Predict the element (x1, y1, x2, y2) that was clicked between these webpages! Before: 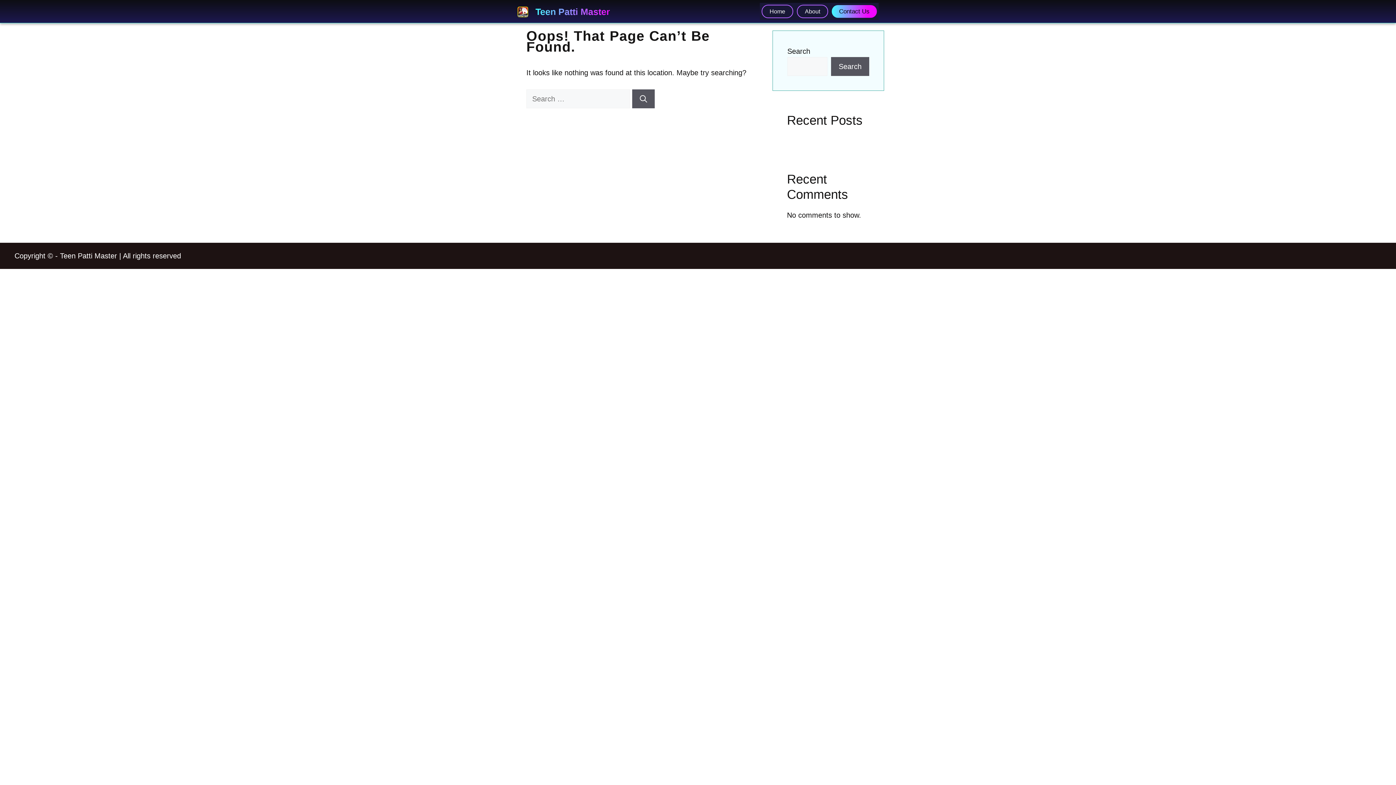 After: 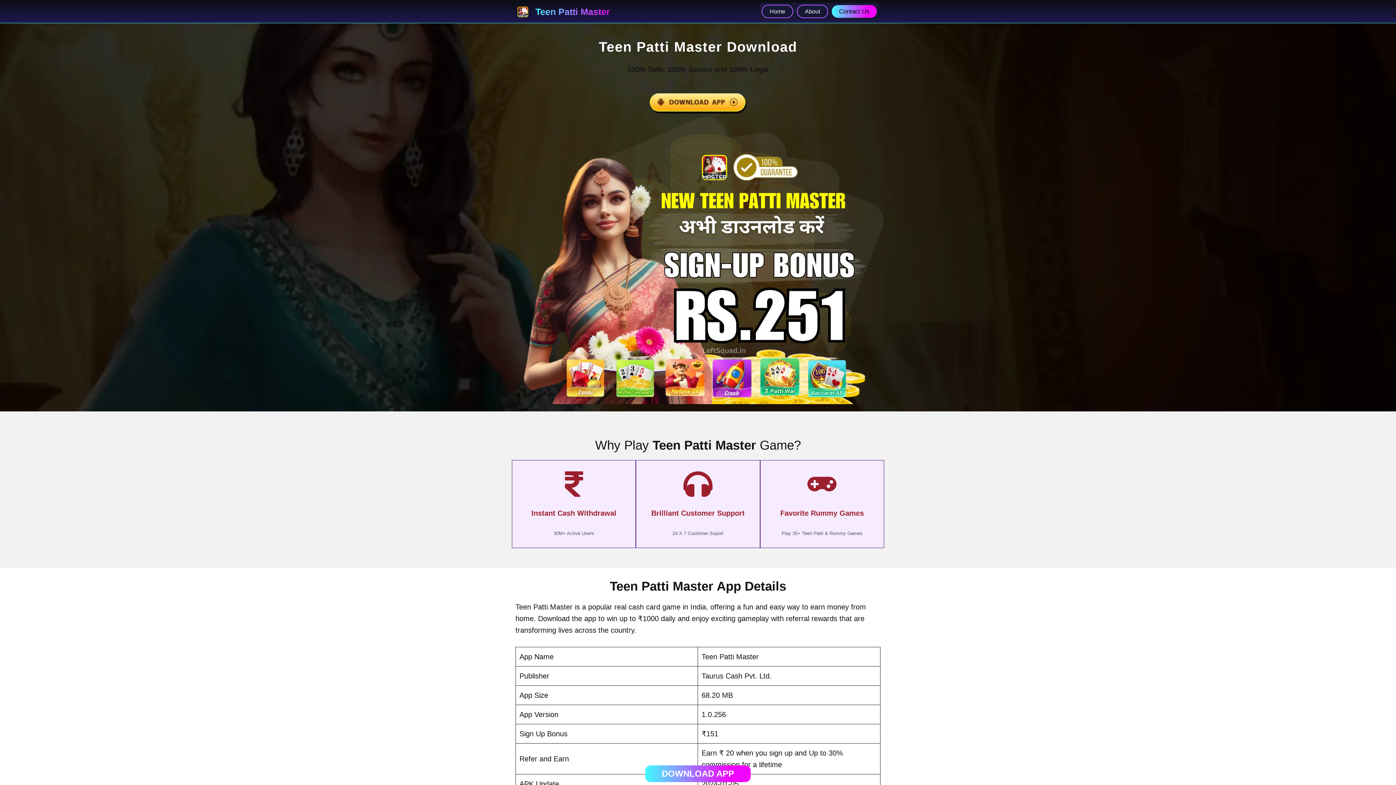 Action: label: Teen Patti Master bbox: (535, 6, 610, 16)